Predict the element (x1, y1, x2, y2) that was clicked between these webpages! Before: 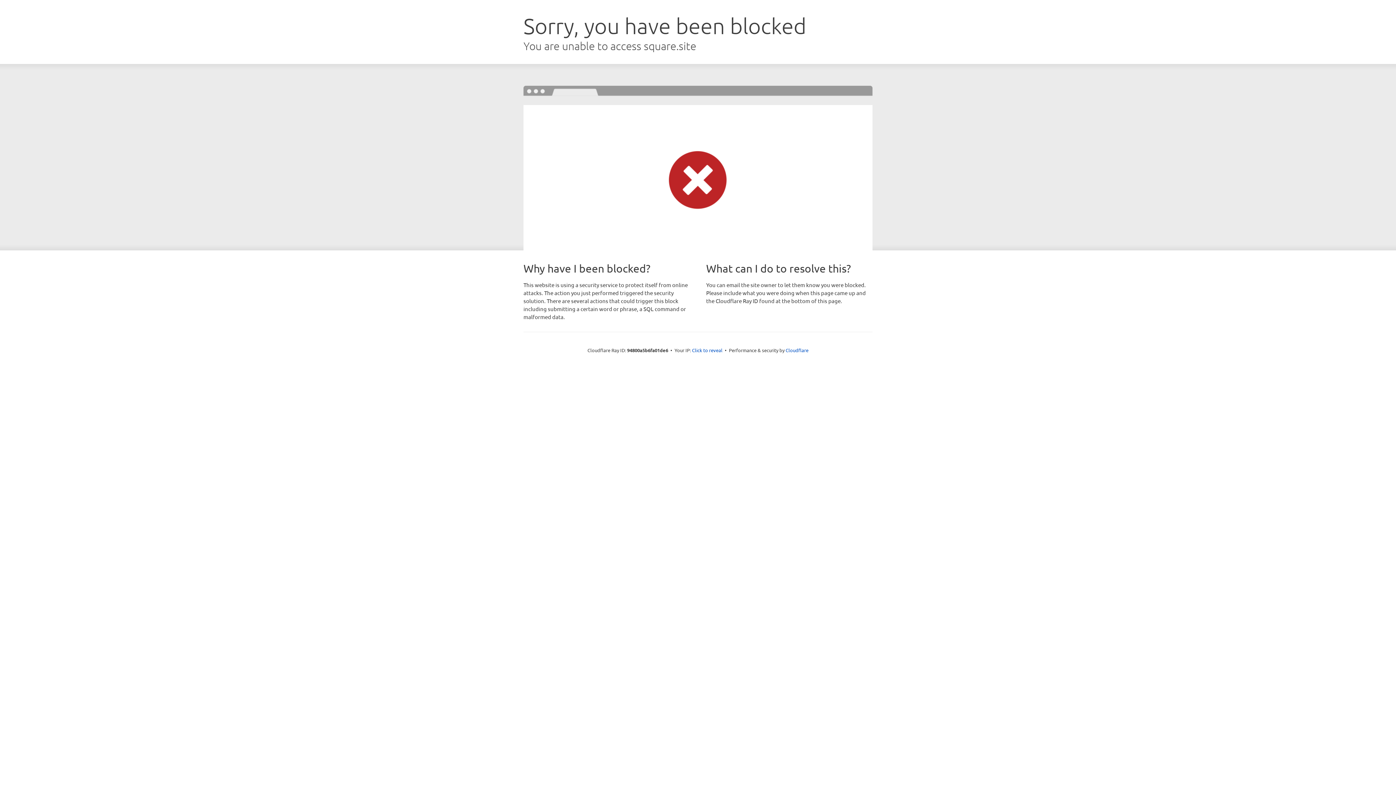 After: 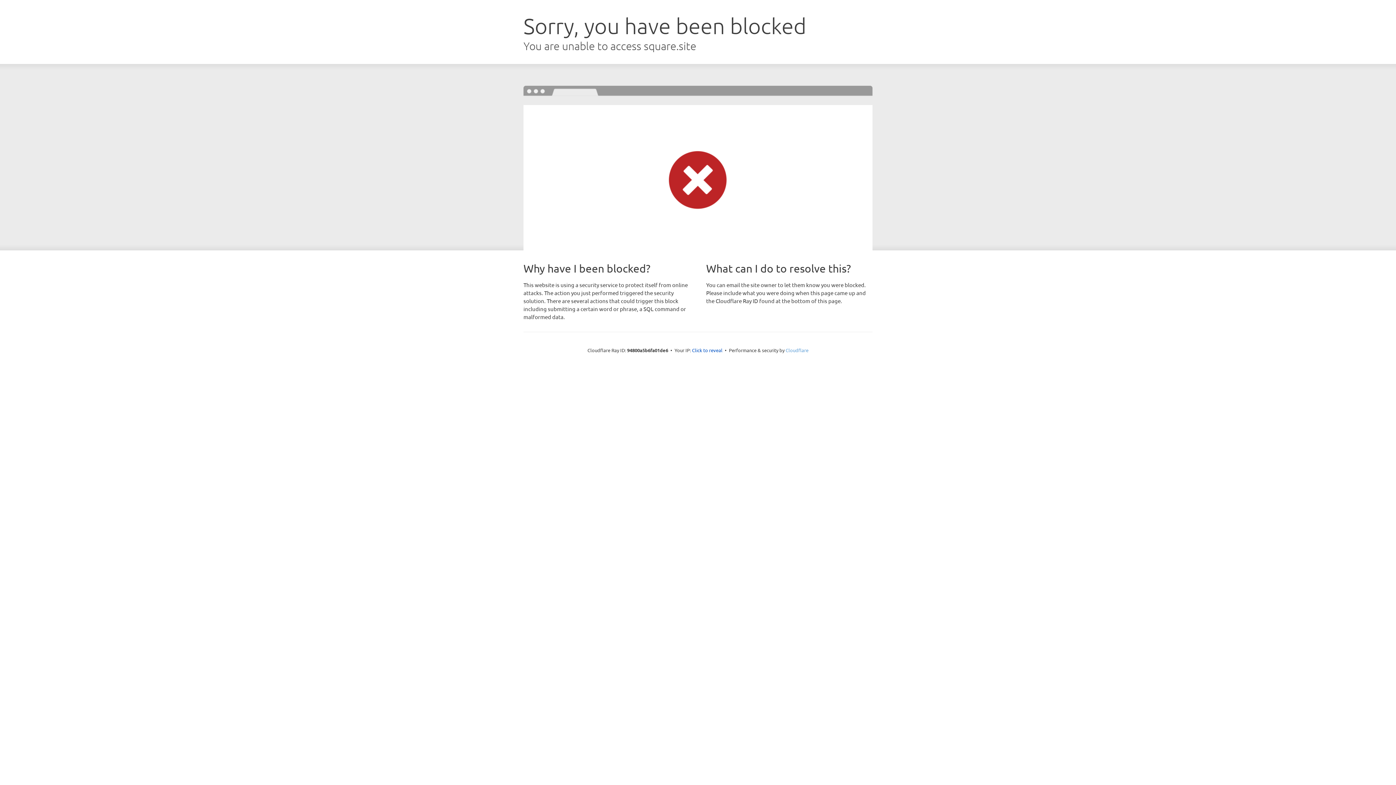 Action: label: Cloudflare bbox: (785, 347, 808, 353)